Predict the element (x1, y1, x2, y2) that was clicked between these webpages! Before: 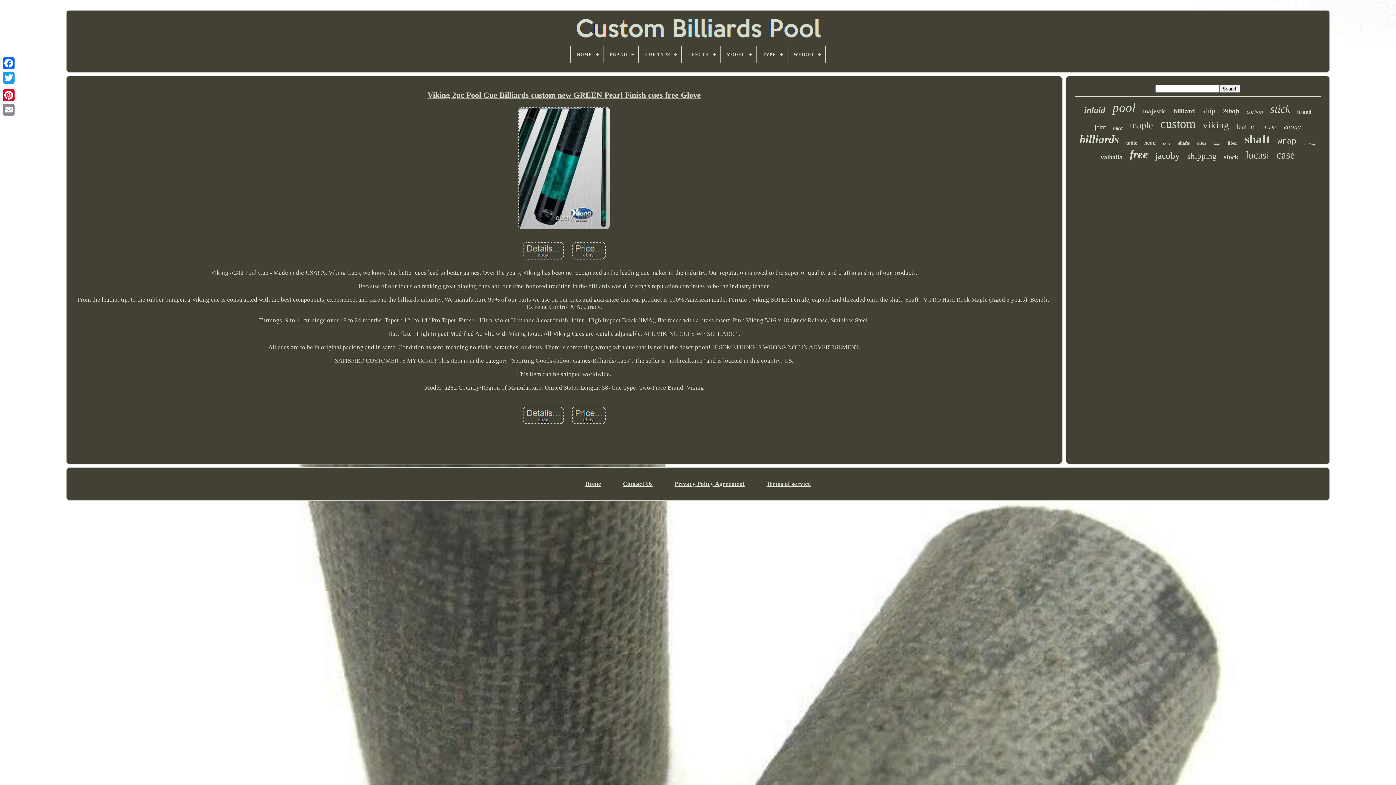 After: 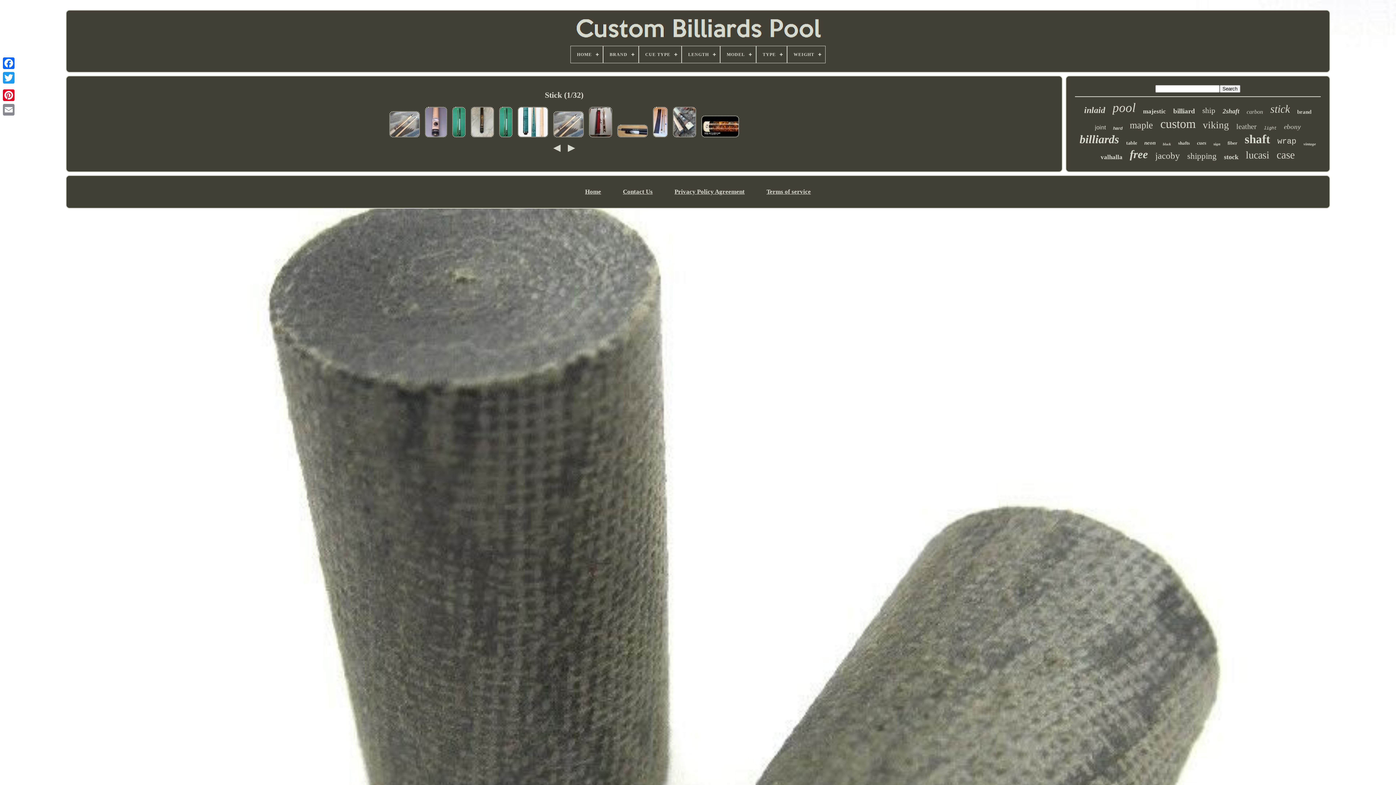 Action: bbox: (1270, 102, 1290, 115) label: stick